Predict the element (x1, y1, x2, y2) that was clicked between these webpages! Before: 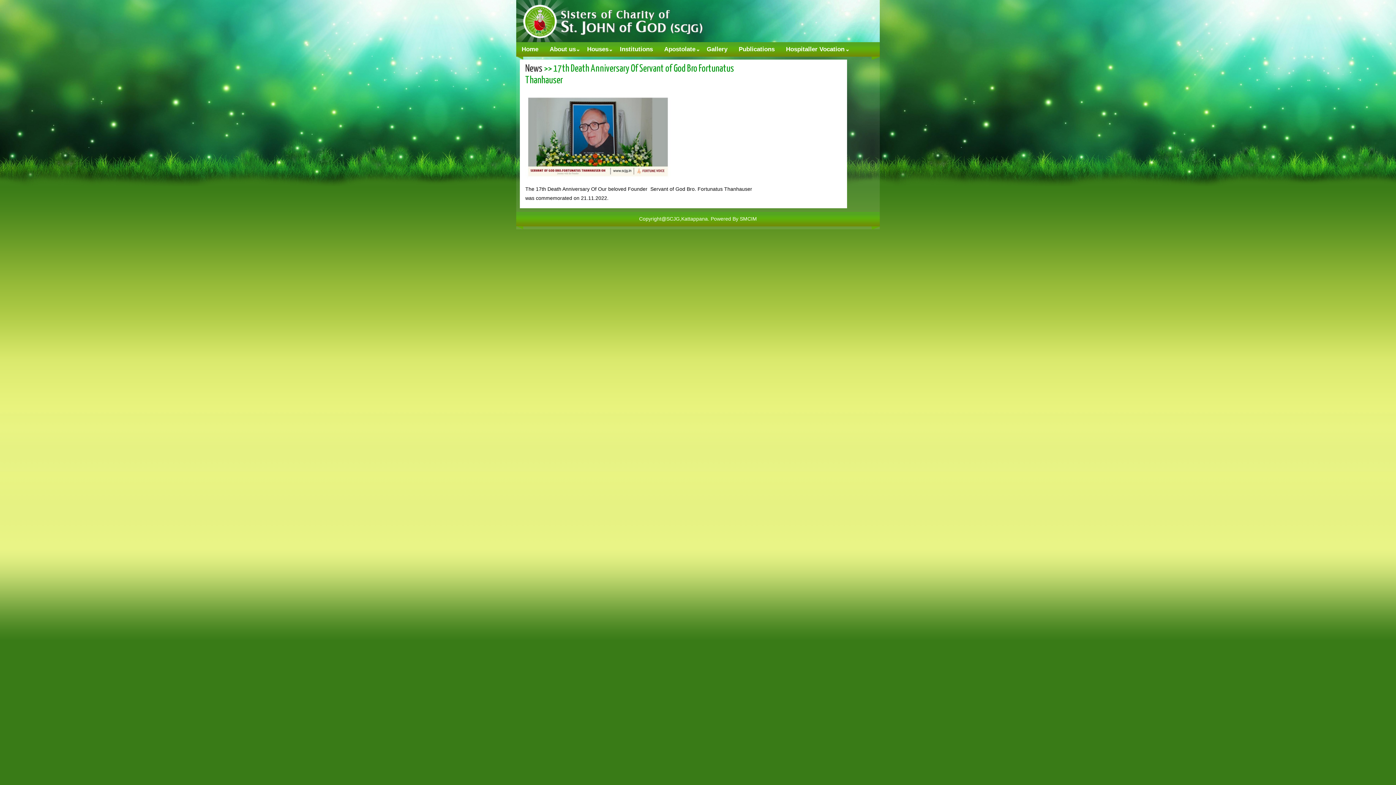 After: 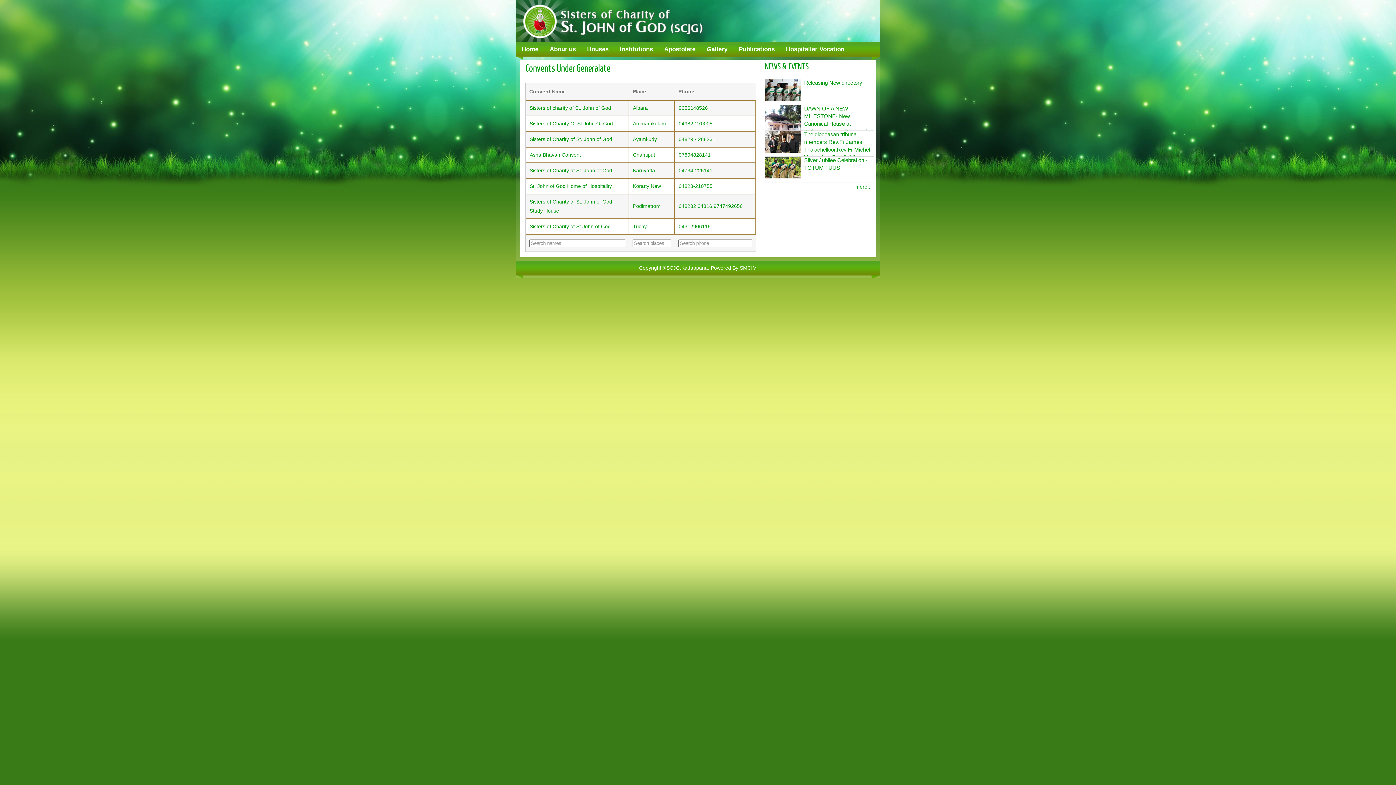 Action: label: Houses
» bbox: (587, 42, 608, 52)